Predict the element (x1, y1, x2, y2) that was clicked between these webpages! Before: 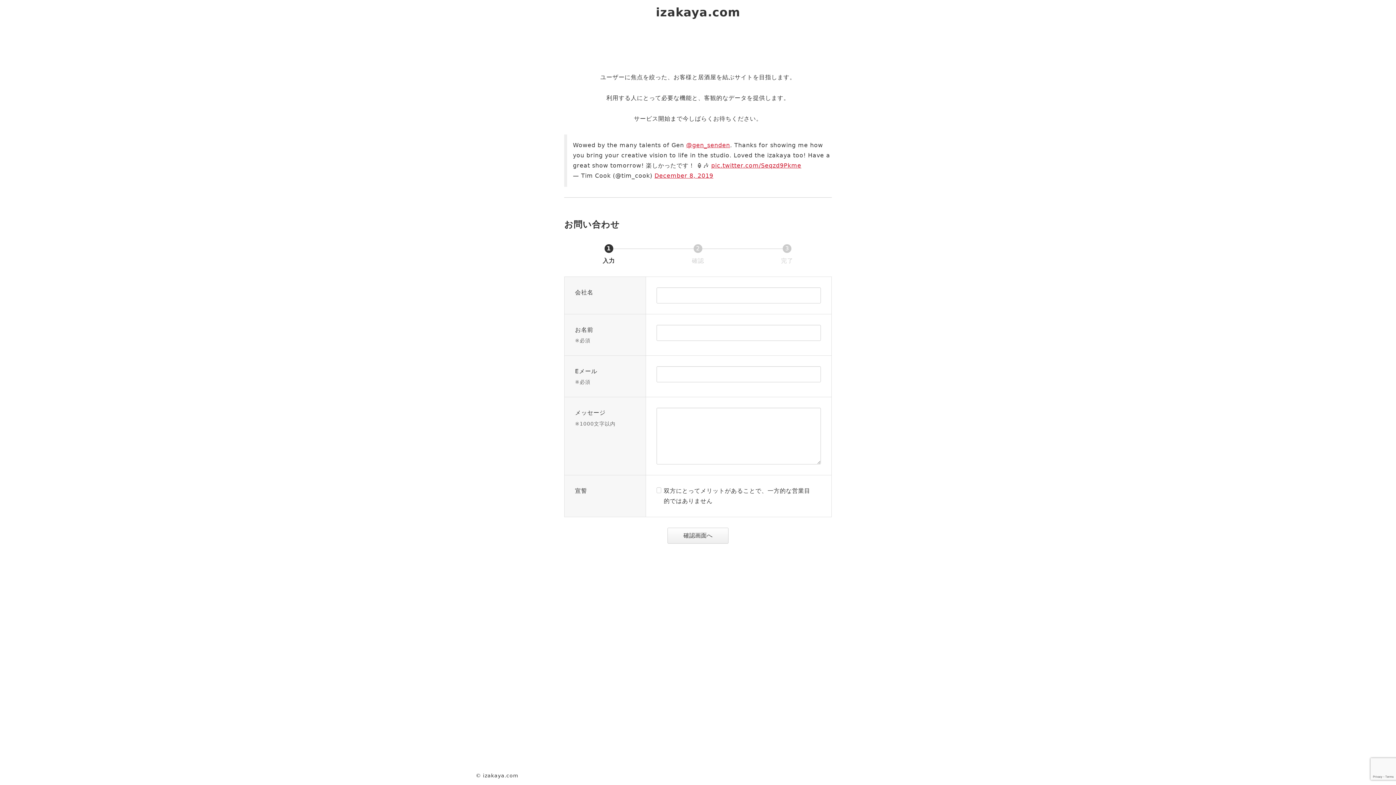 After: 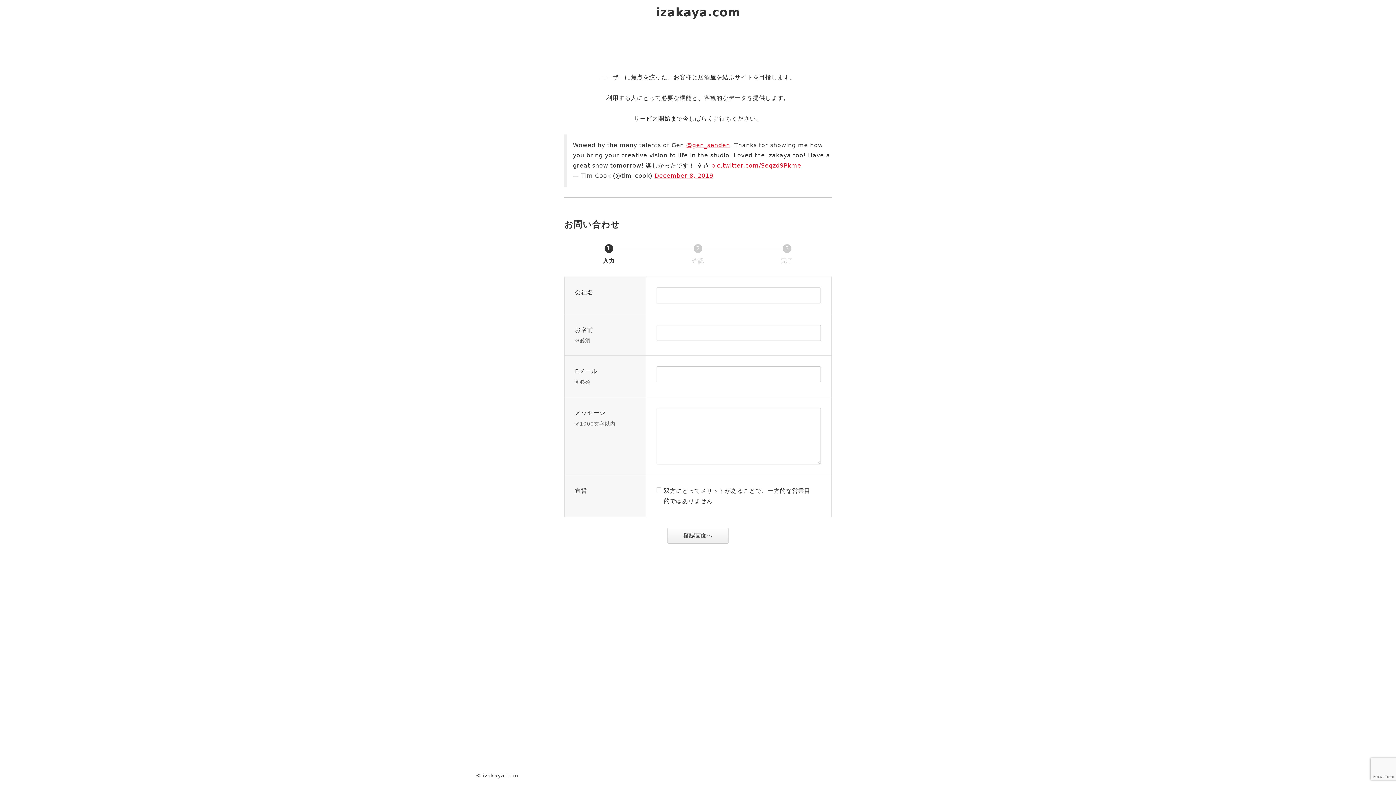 Action: bbox: (656, 5, 740, 19) label: izakaya.com